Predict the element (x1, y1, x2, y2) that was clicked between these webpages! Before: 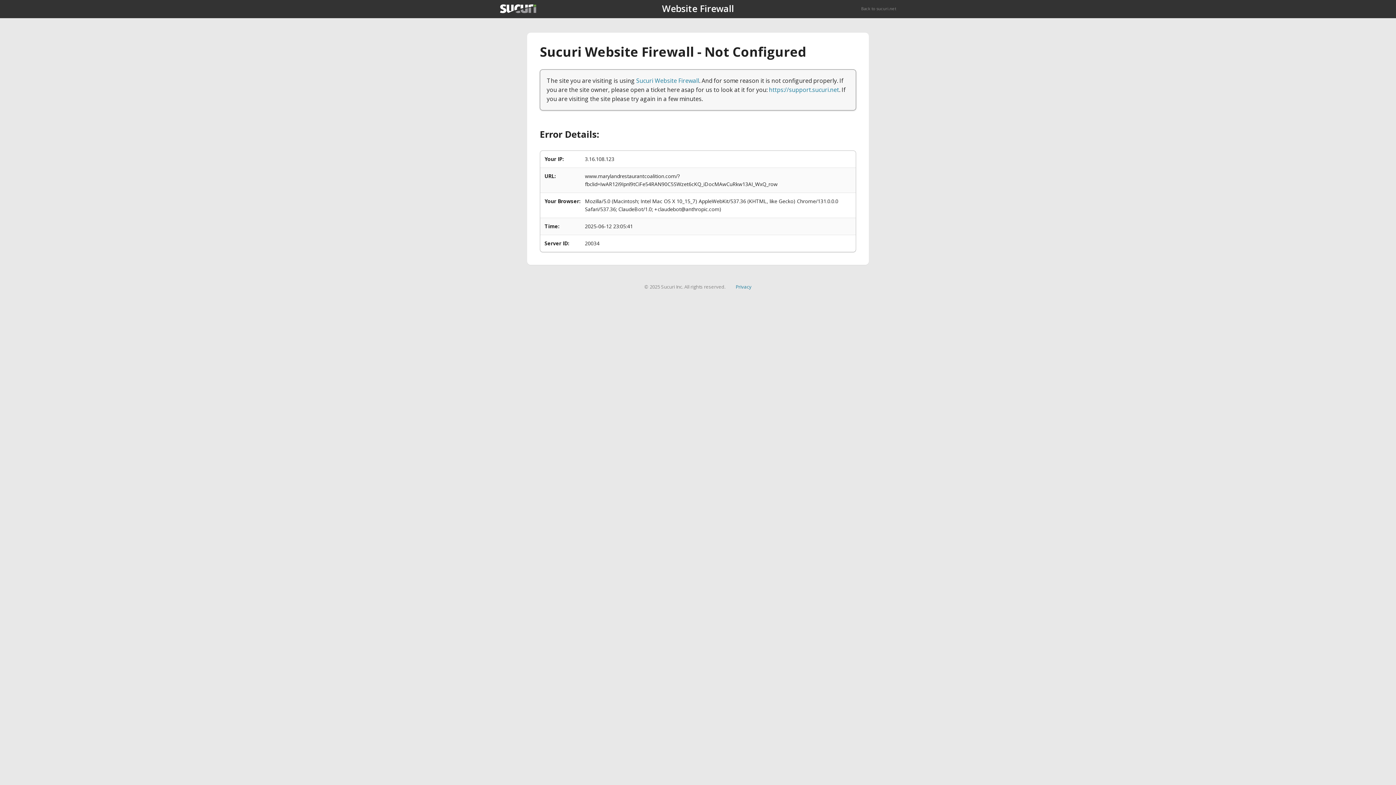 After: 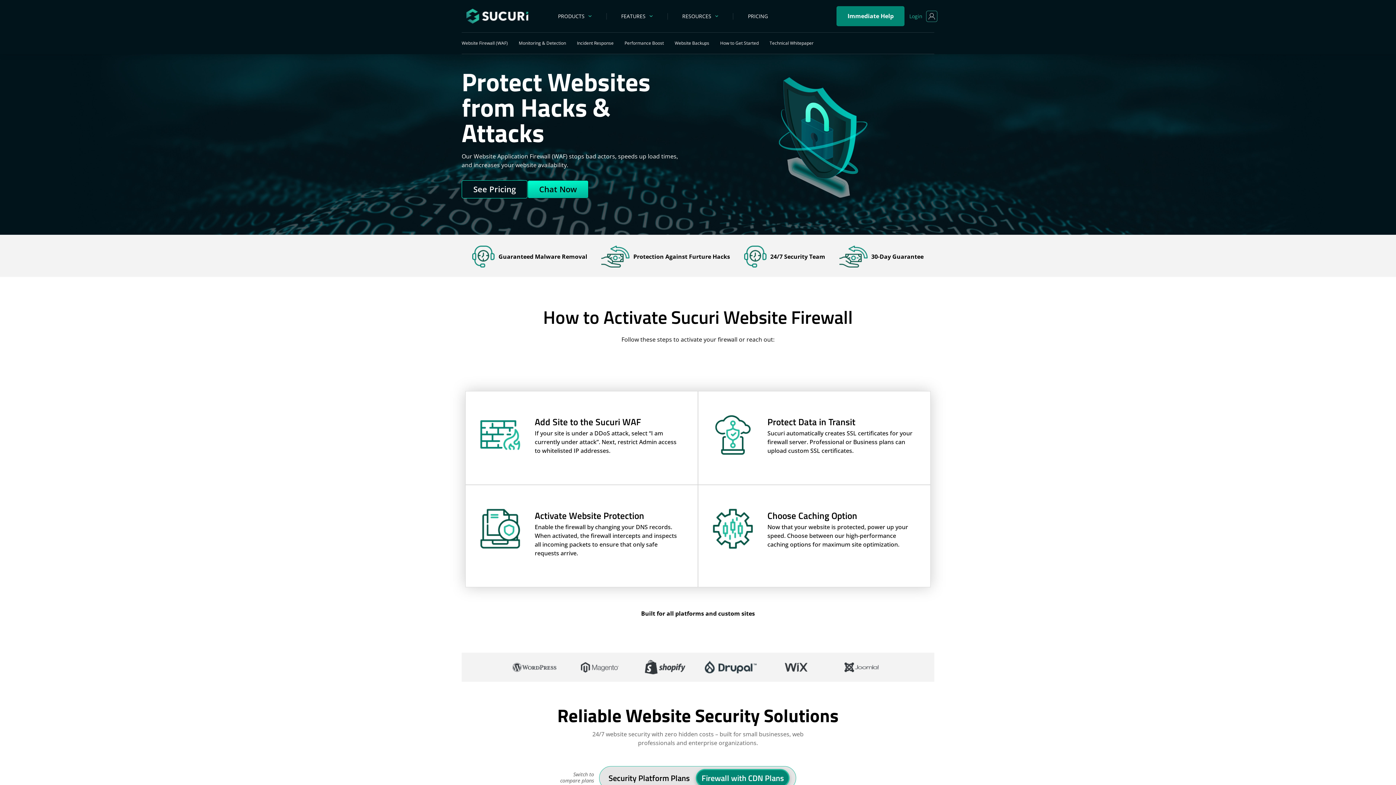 Action: label: Sucuri Website Firewall bbox: (636, 76, 699, 84)